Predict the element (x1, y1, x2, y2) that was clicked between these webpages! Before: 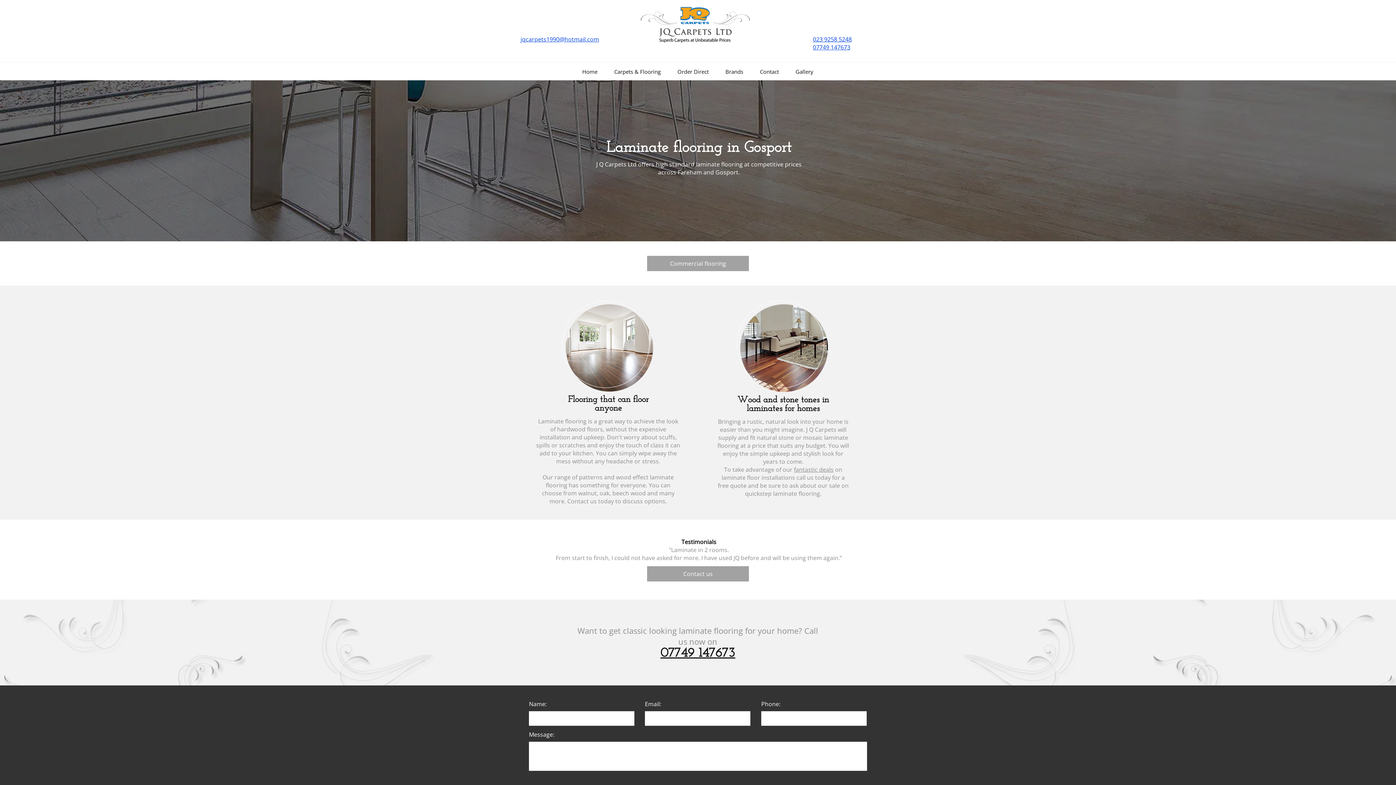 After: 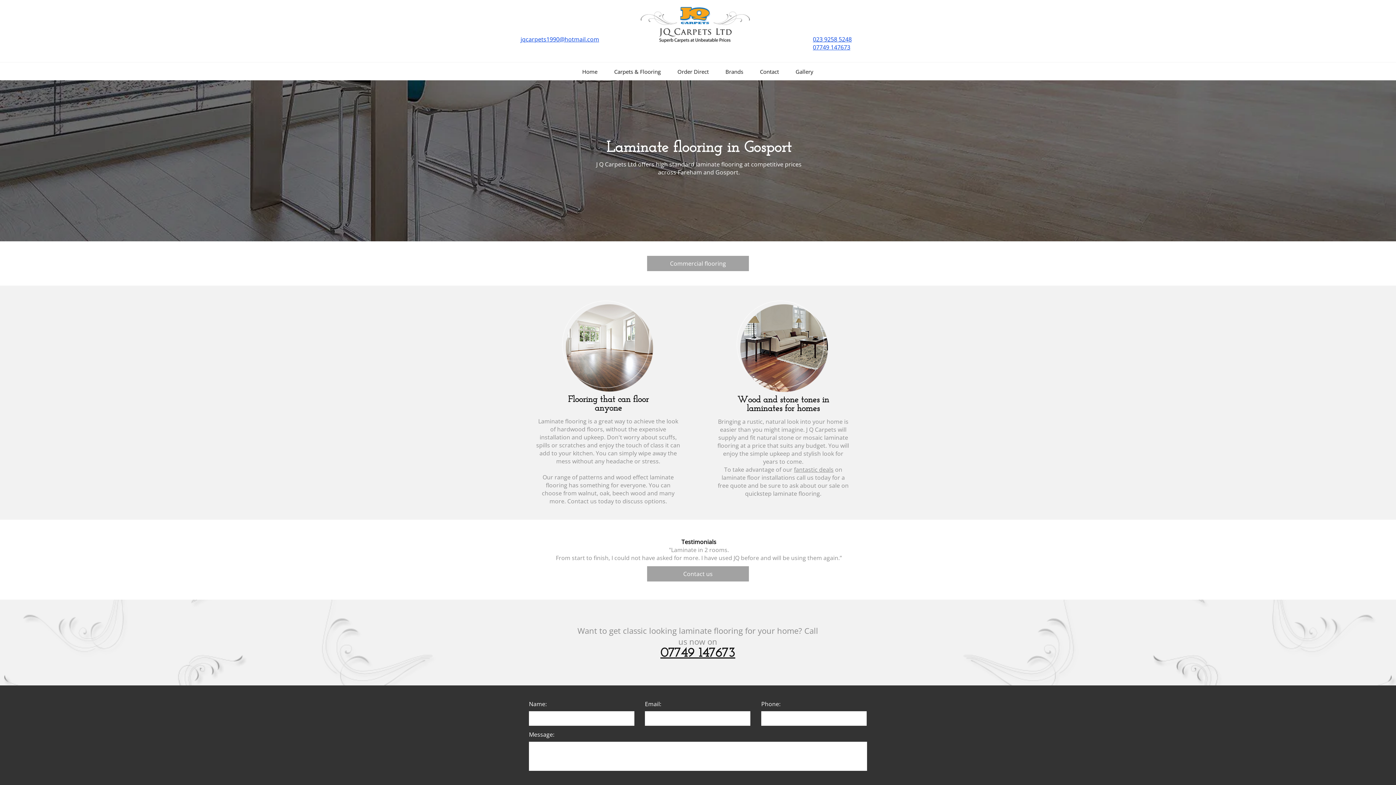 Action: label: 07749 147673 bbox: (813, 46, 850, 50)